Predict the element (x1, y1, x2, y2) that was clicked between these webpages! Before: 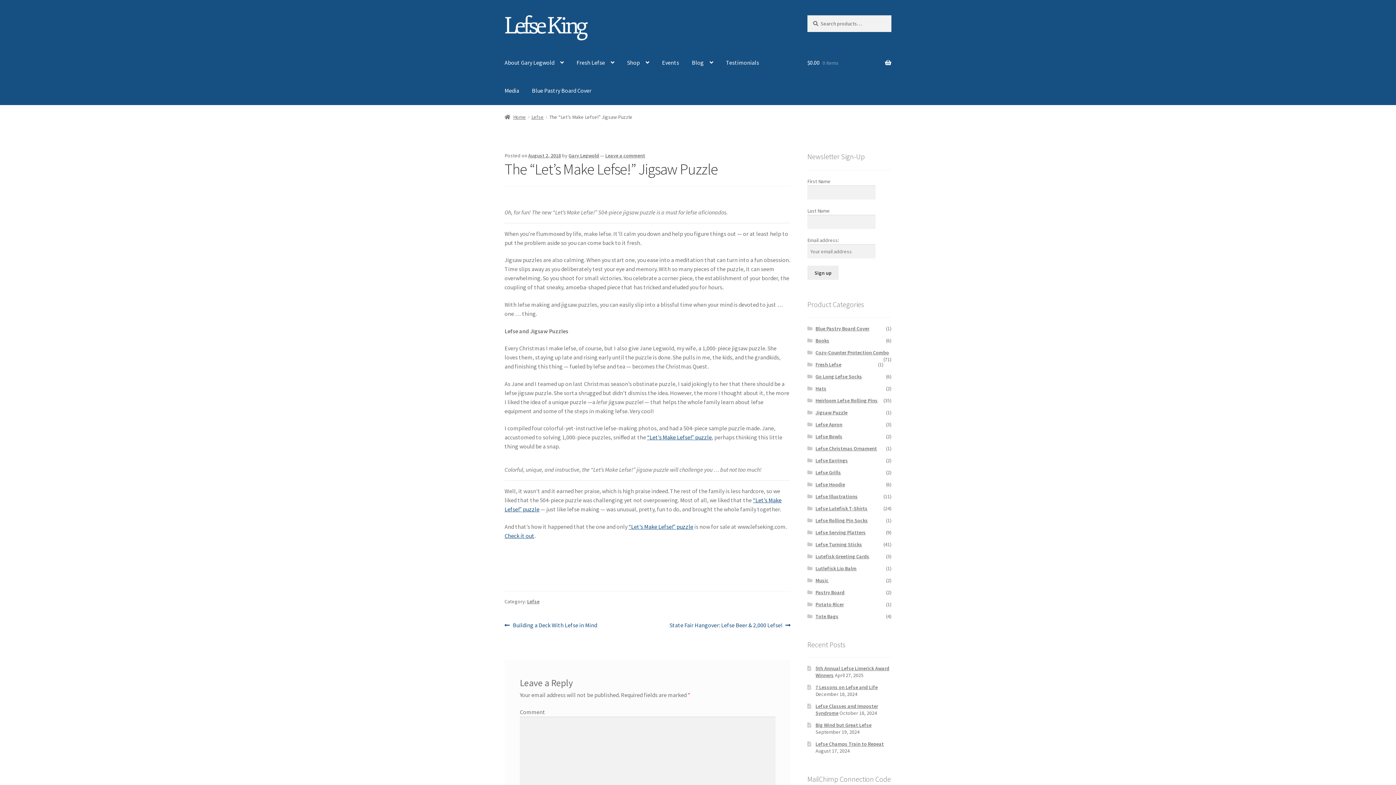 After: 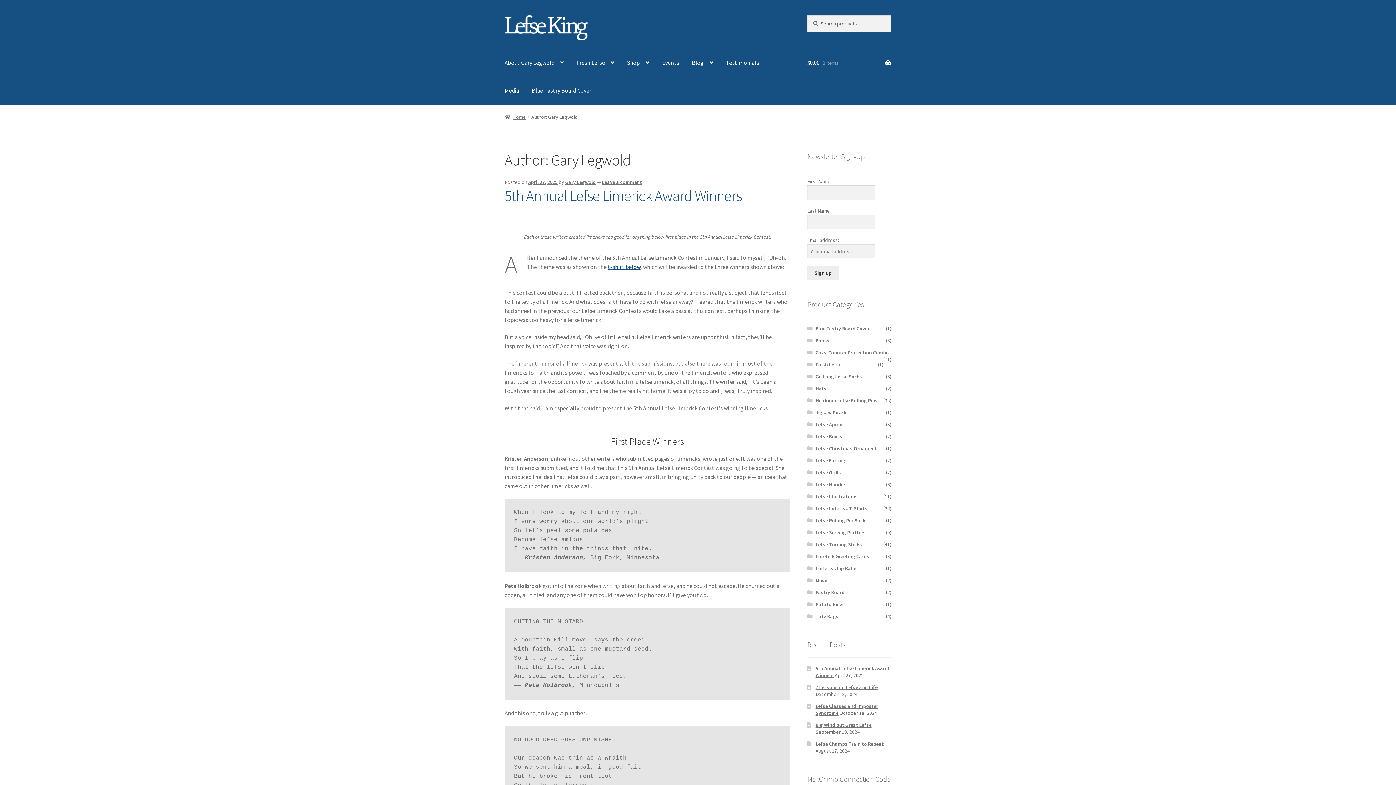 Action: label: Gary Legwold bbox: (568, 152, 599, 158)